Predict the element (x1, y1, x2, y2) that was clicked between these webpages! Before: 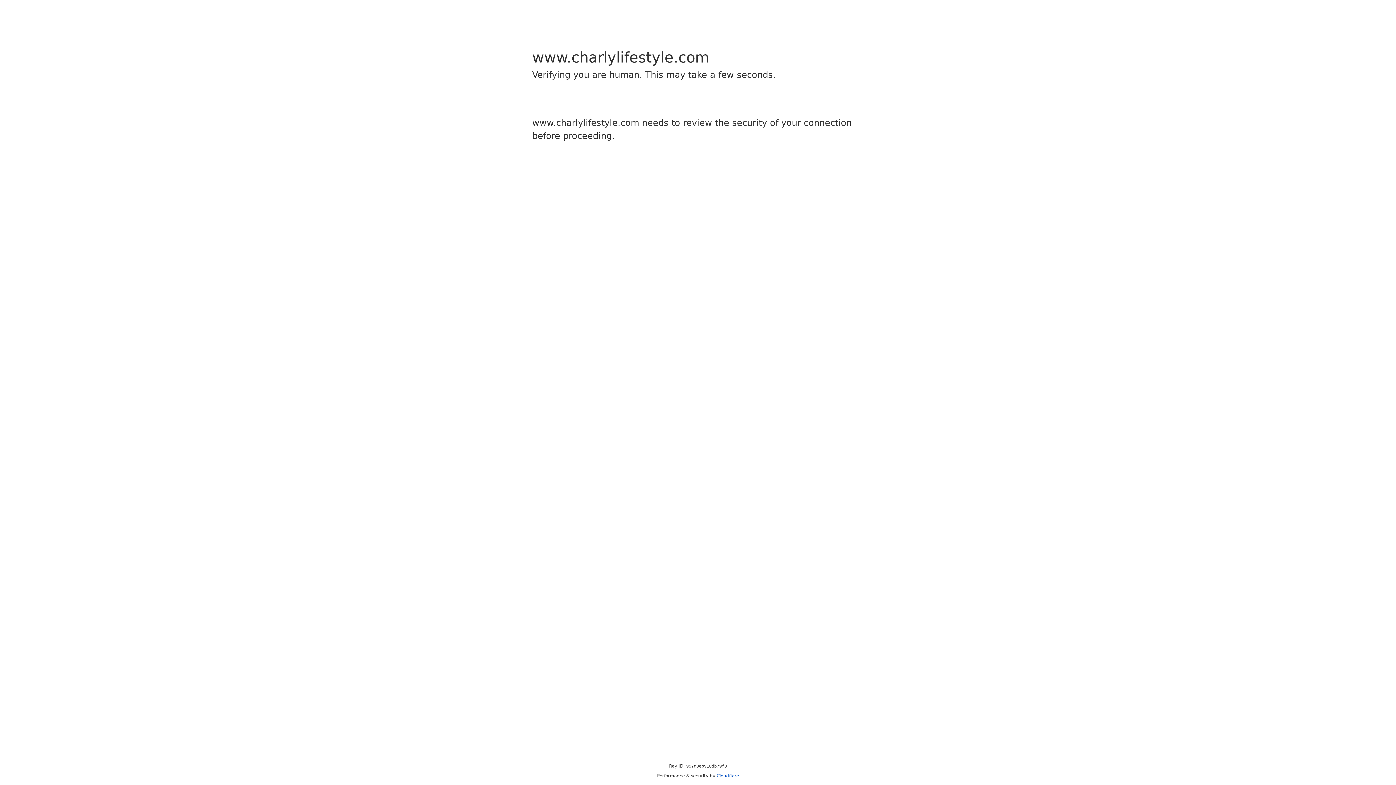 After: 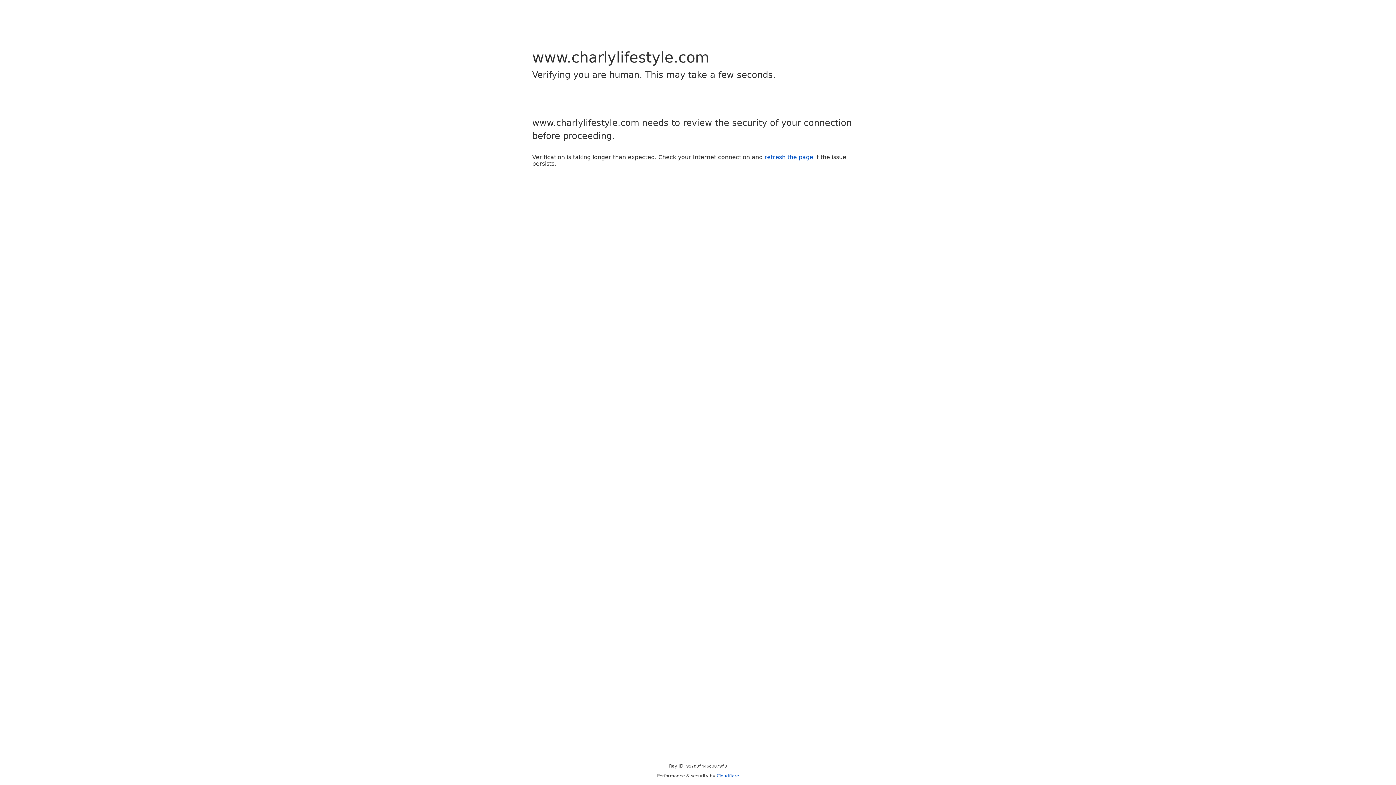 Action: label: Cloudflare bbox: (716, 773, 739, 778)